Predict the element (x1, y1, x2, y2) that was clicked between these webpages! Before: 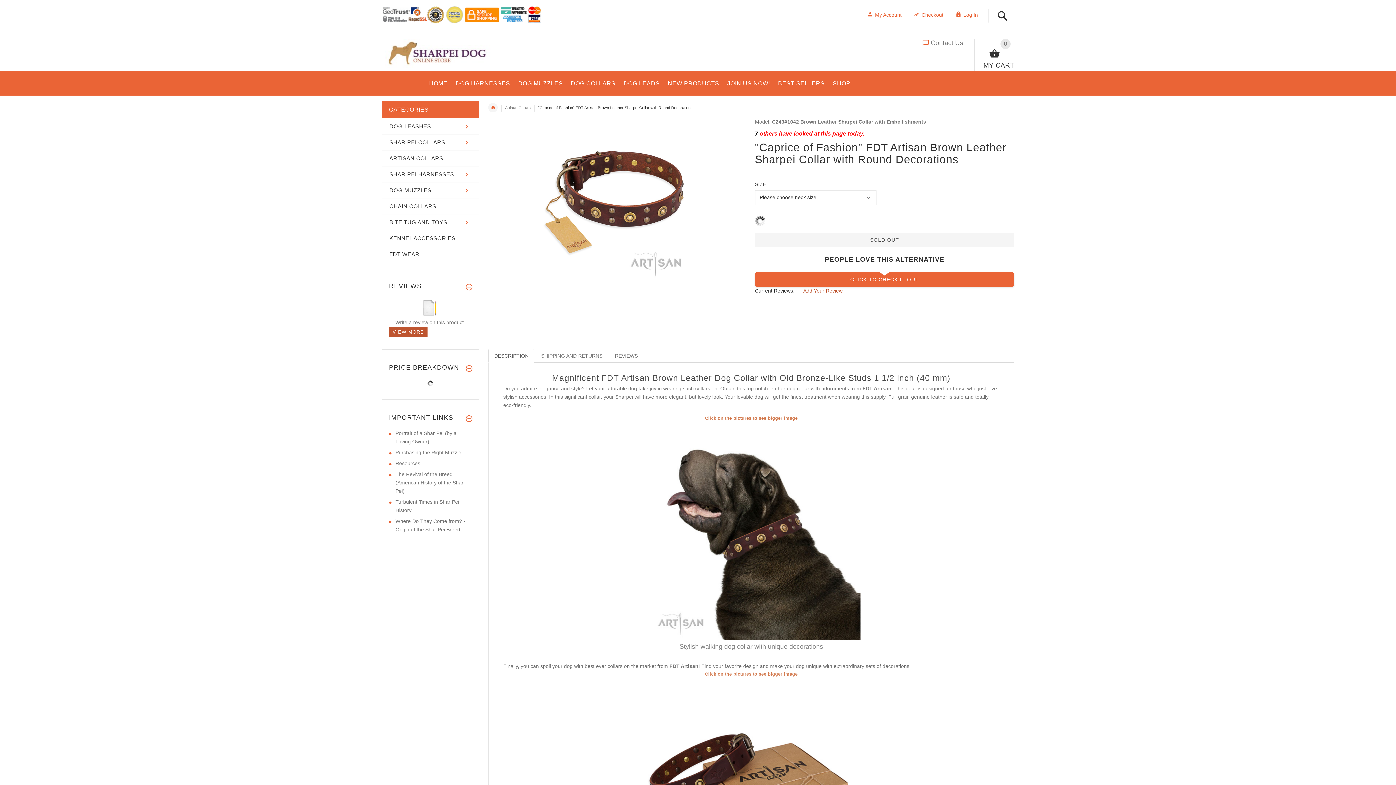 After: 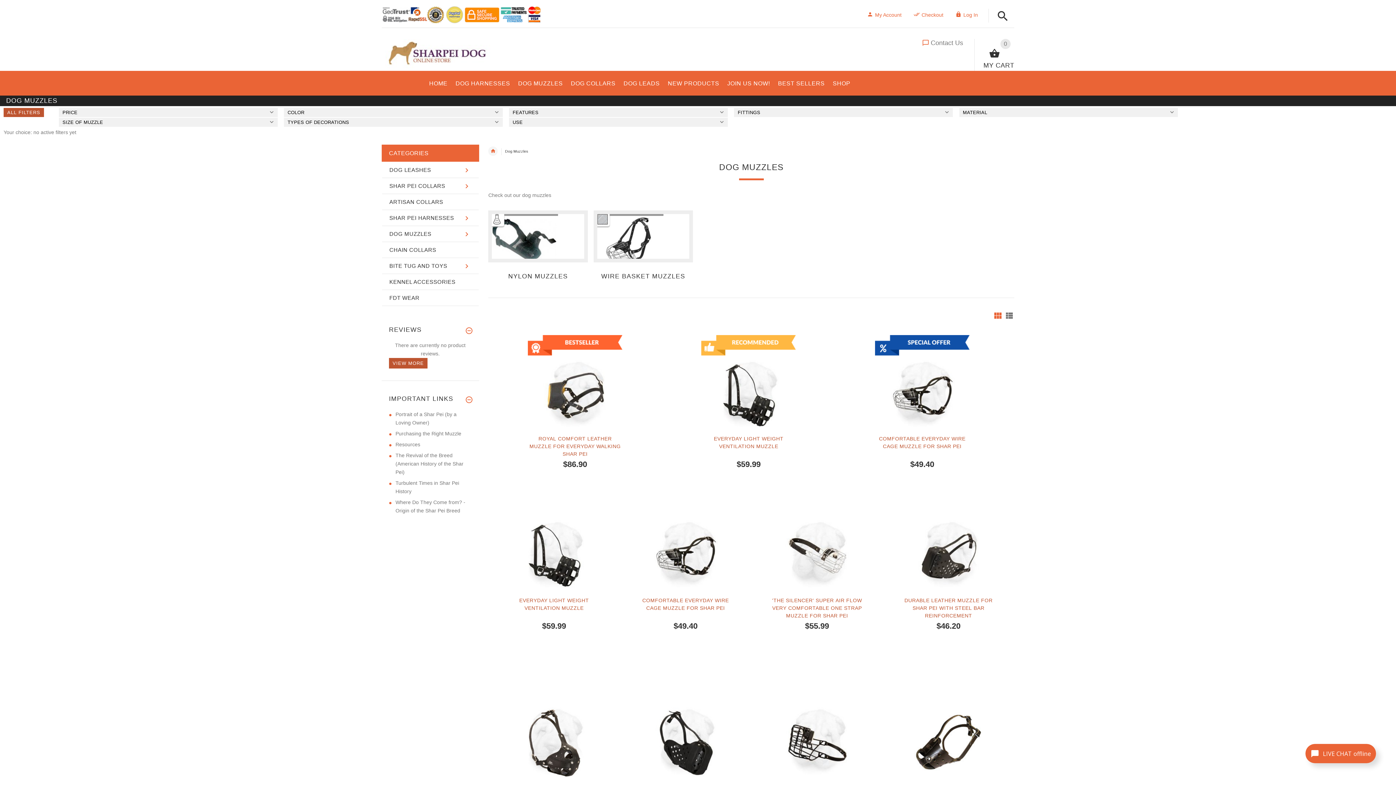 Action: label: DOG MUZZLES bbox: (514, 72, 567, 91)